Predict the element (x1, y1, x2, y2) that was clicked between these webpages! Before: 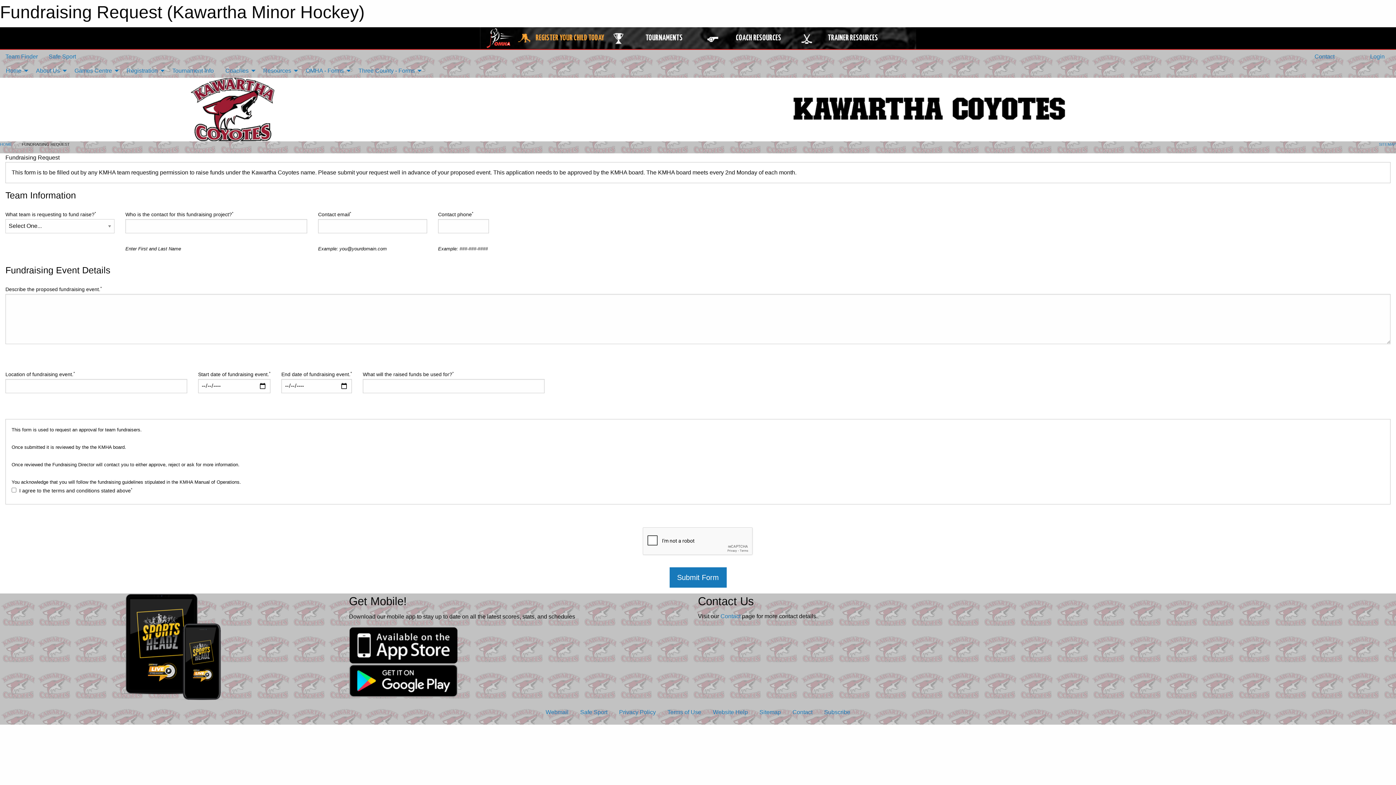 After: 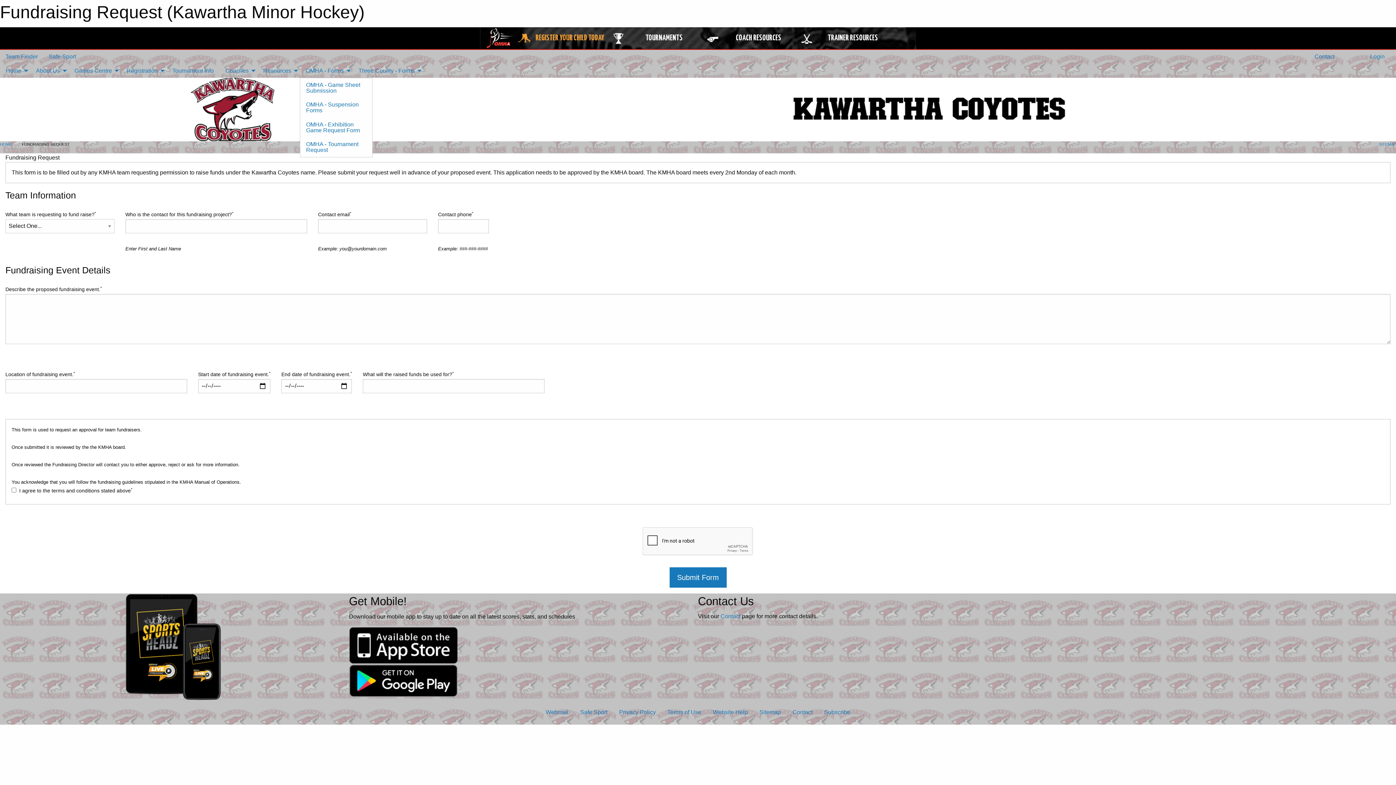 Action: bbox: (300, 63, 352, 77) label: OMHA - Forms